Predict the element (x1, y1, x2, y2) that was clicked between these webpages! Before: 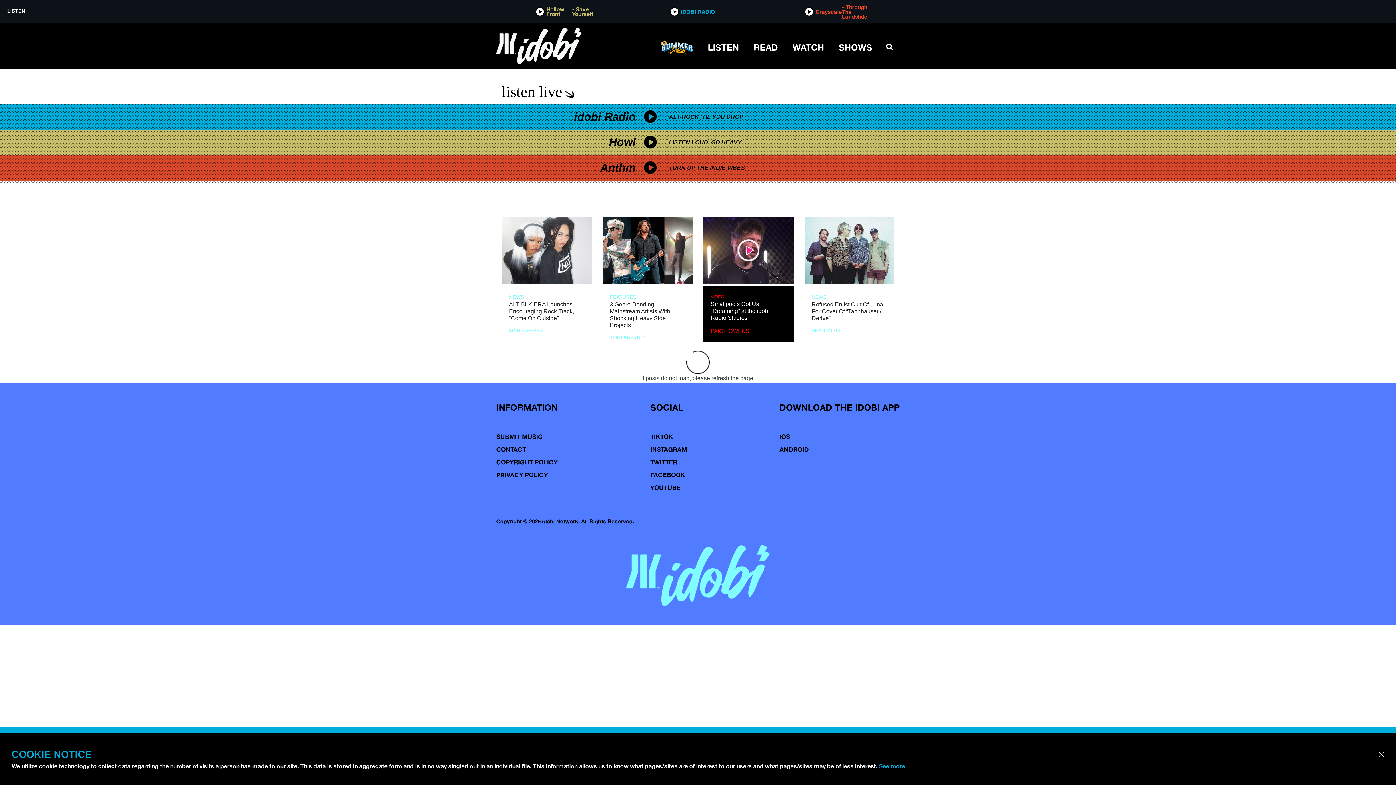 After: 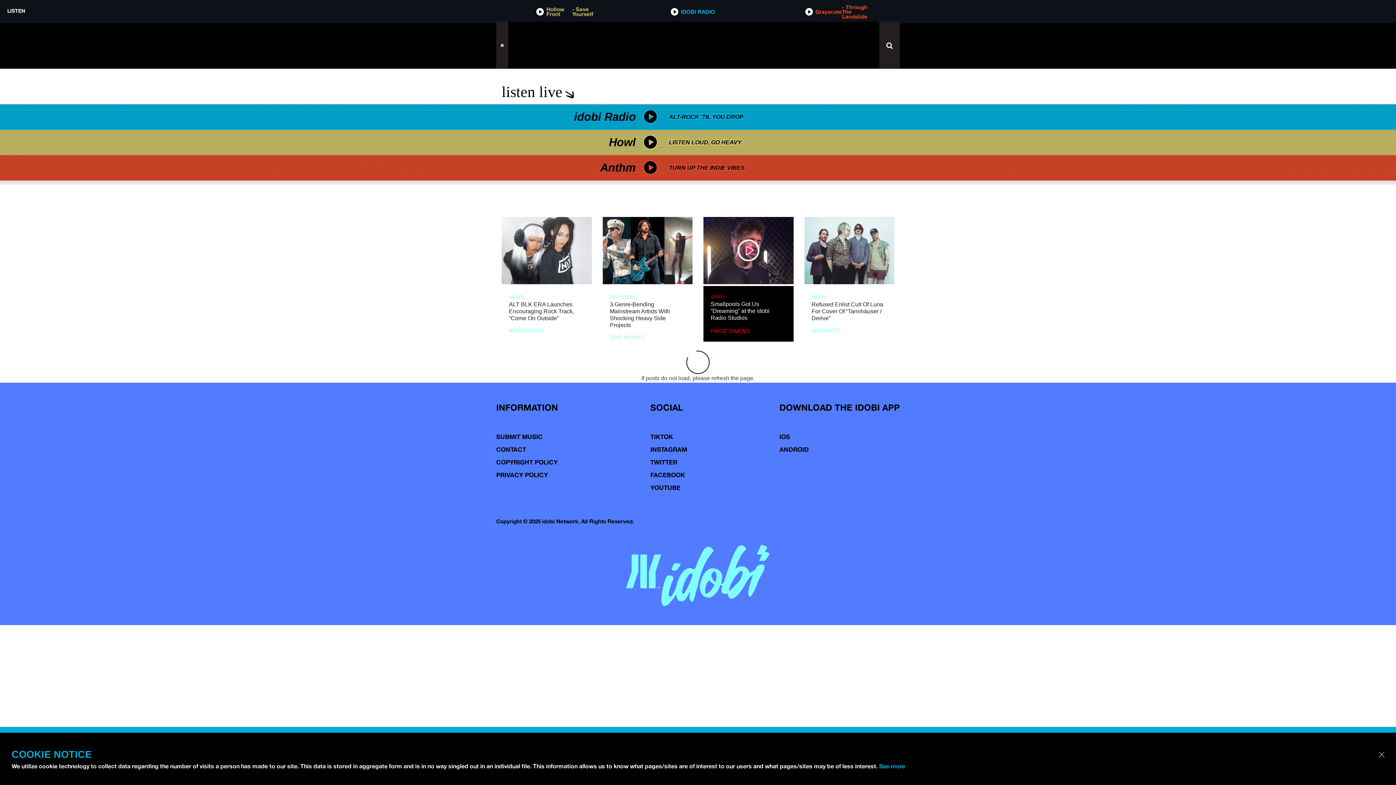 Action: bbox: (879, 39, 900, 52)